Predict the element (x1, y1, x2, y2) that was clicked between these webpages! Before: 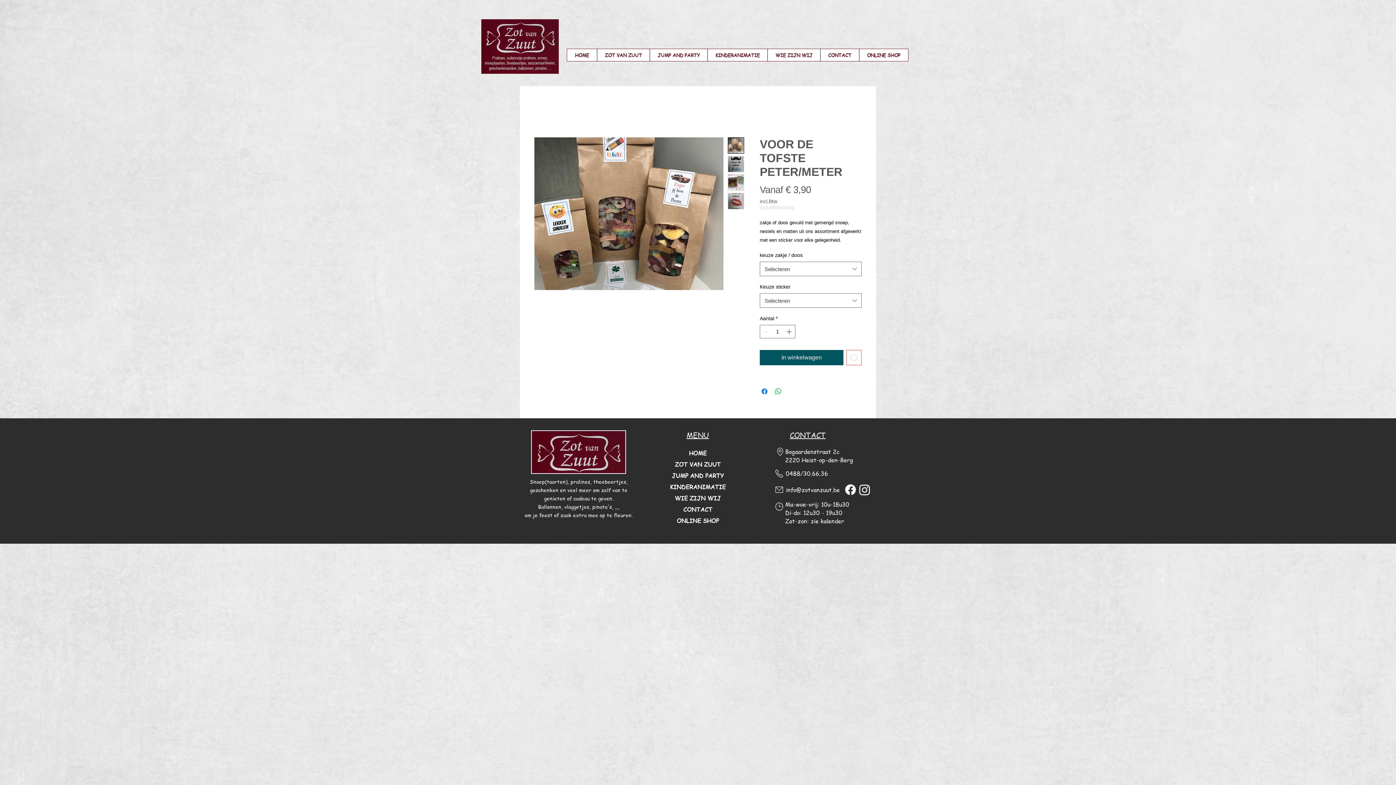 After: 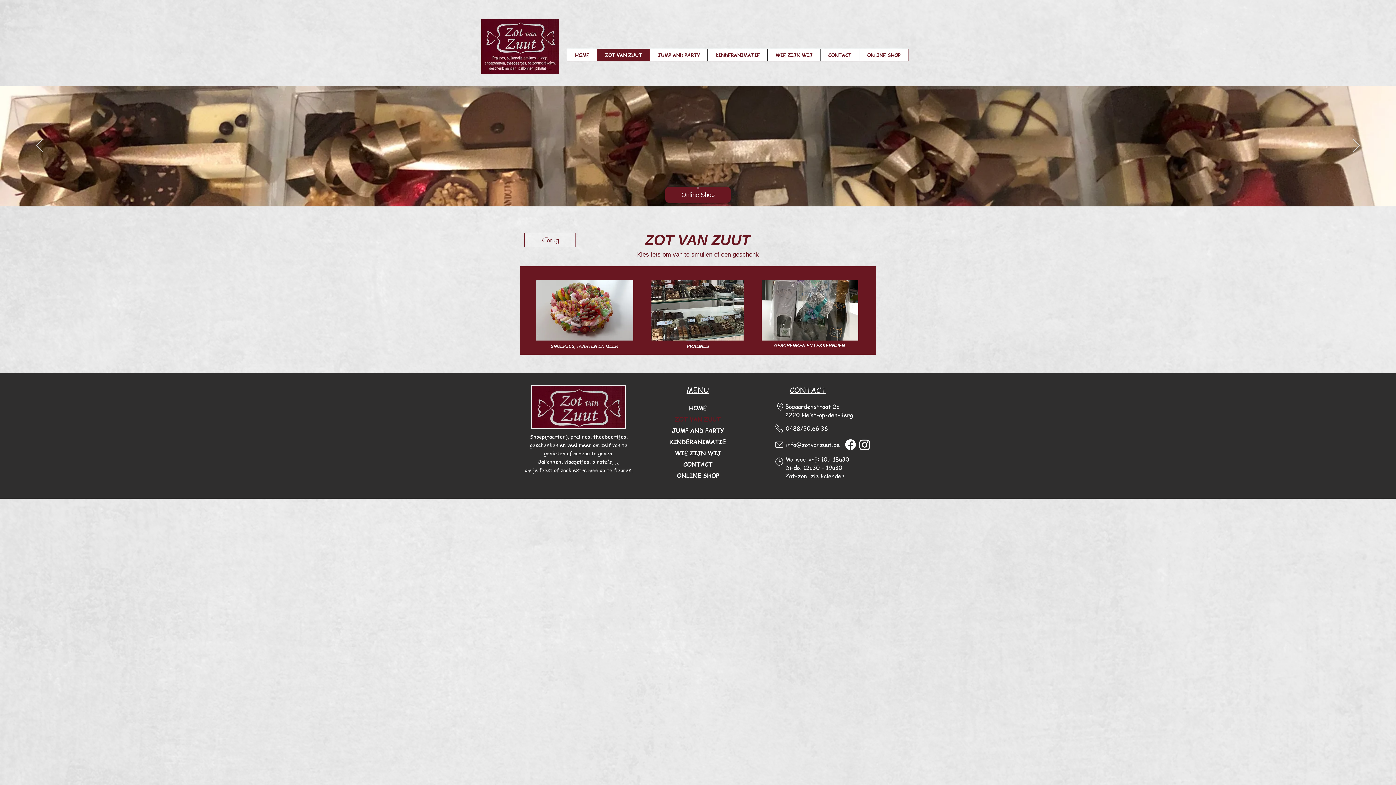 Action: label: ZOT VAN ZUUT bbox: (666, 459, 729, 470)